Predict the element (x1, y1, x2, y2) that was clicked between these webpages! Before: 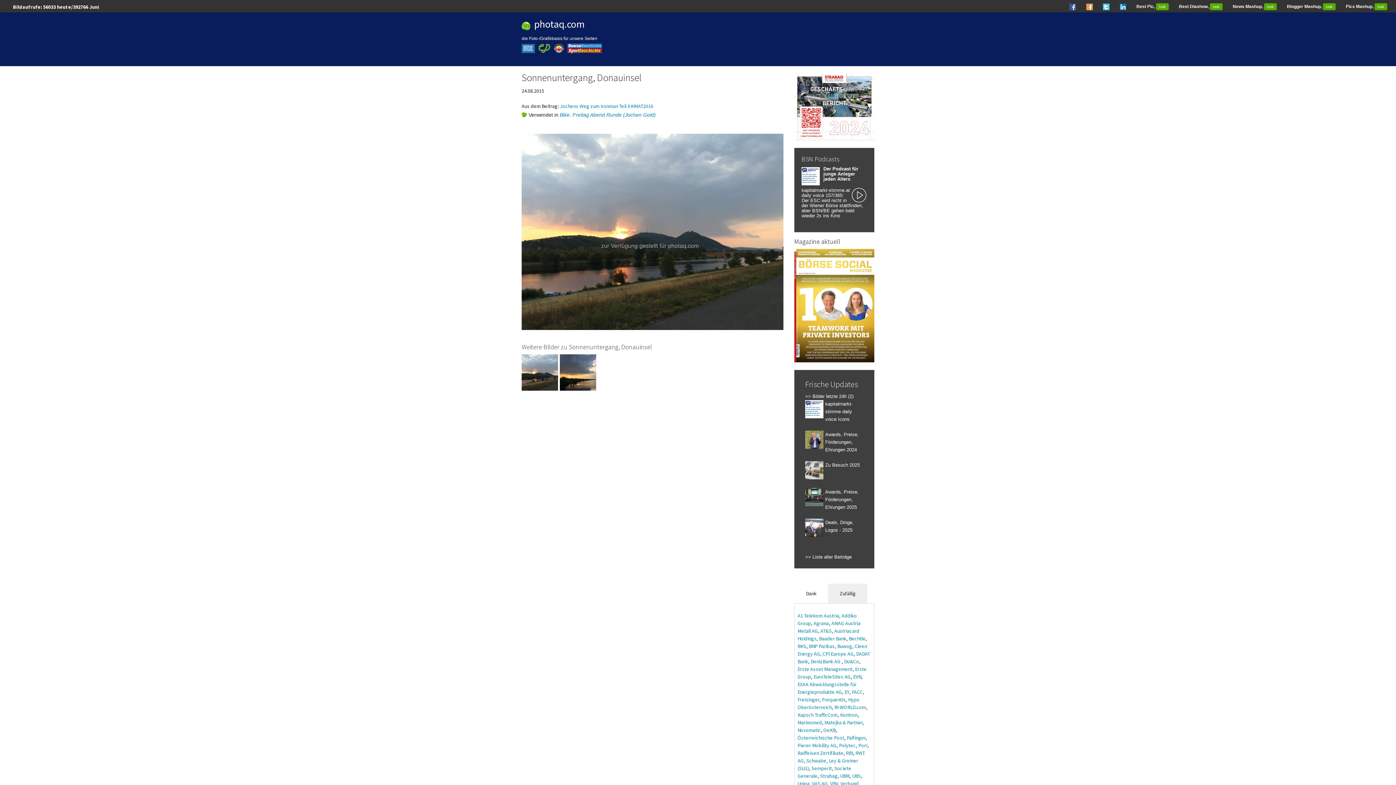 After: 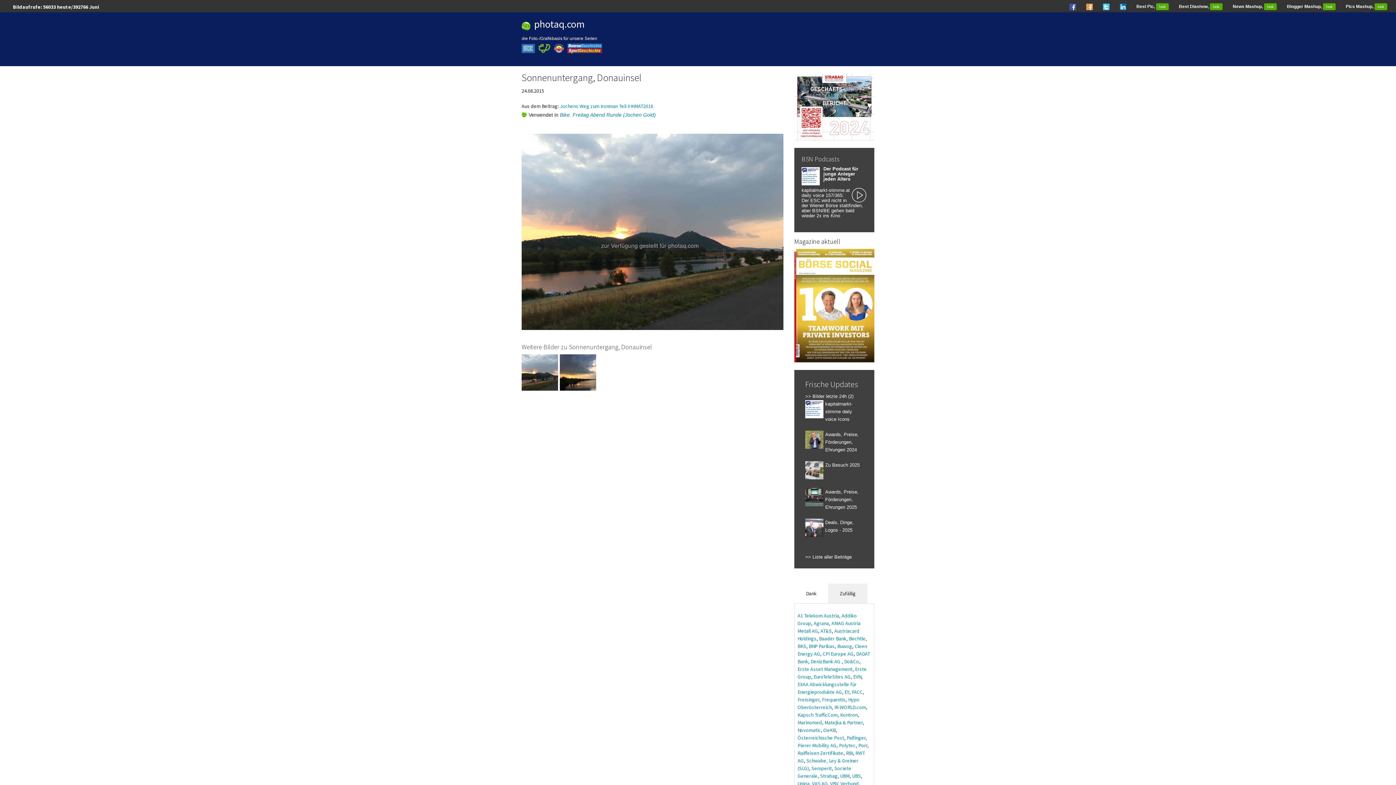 Action: bbox: (858, 742, 867, 748) label: Porr